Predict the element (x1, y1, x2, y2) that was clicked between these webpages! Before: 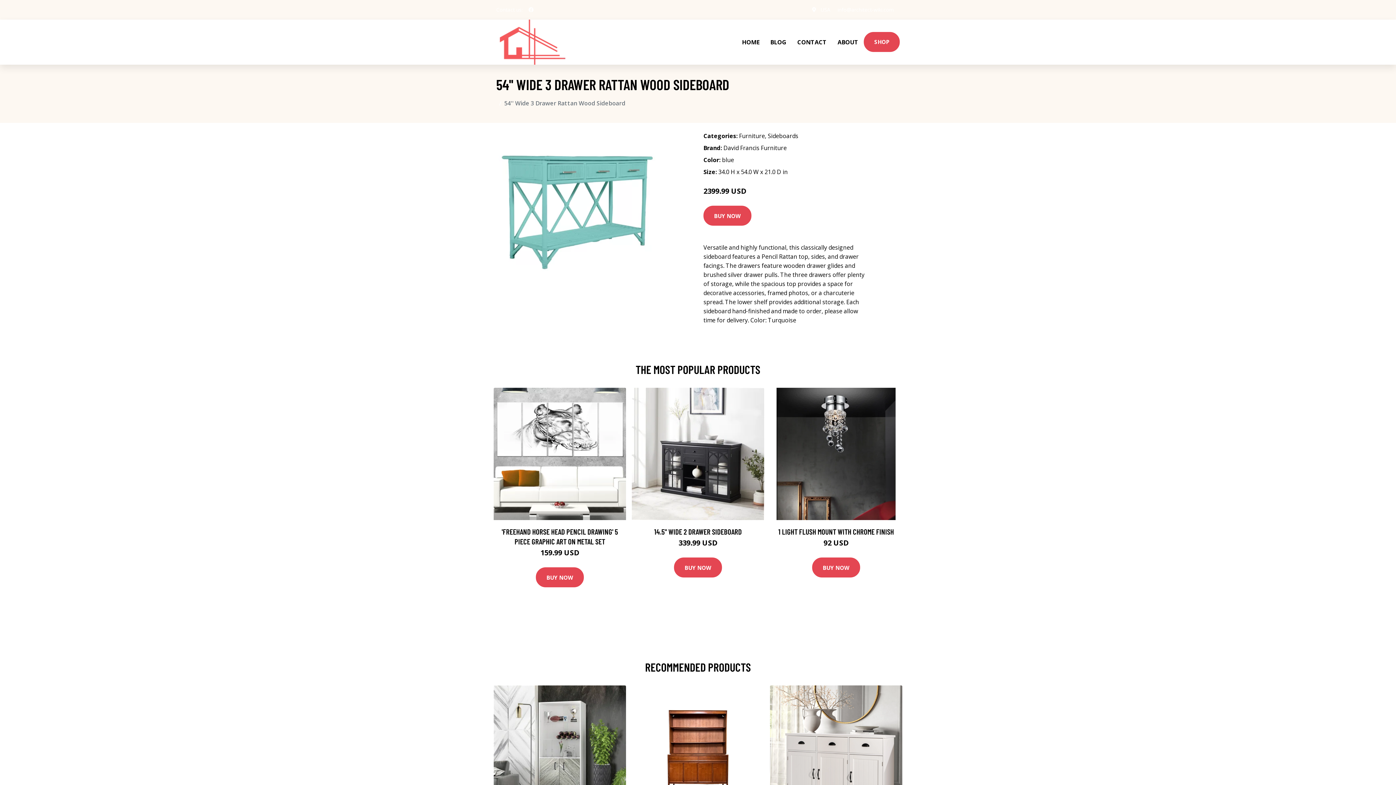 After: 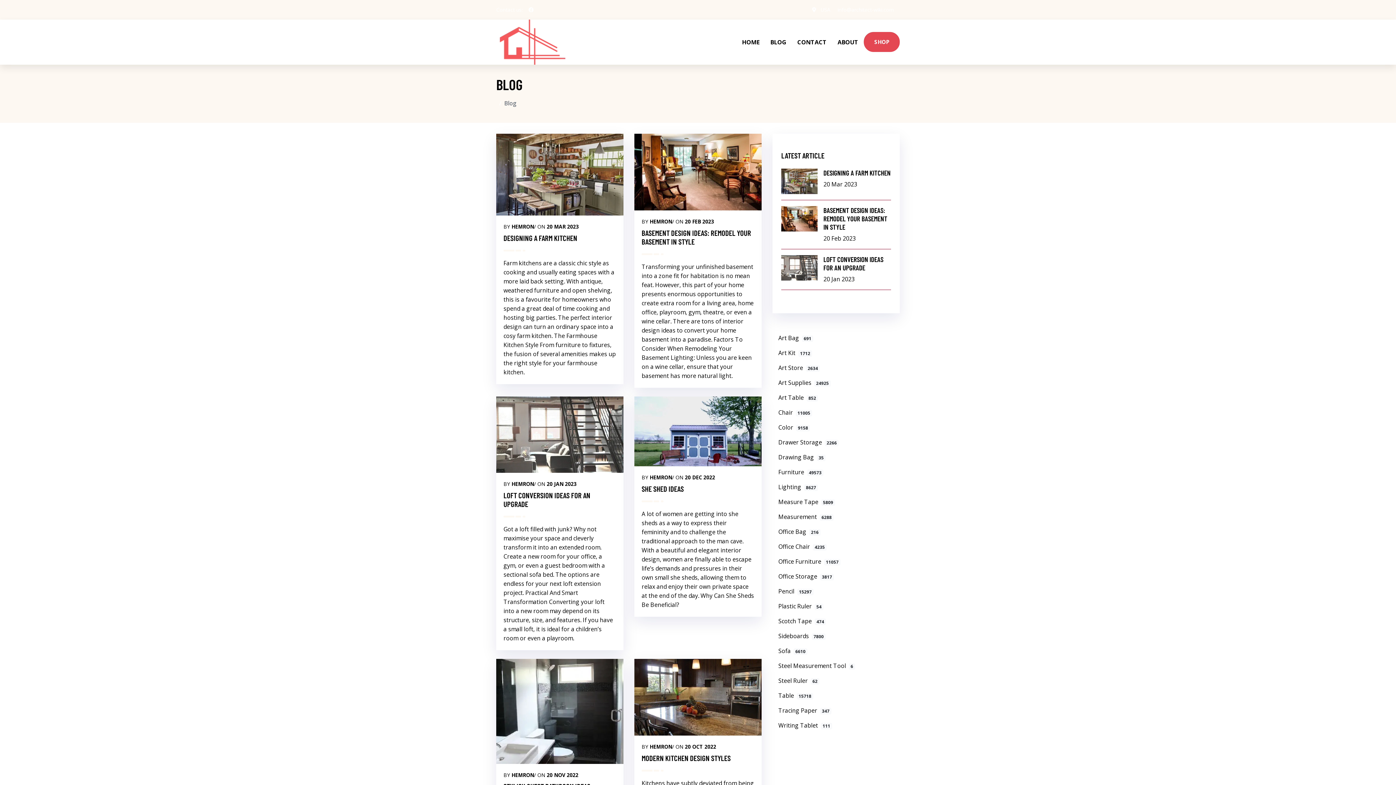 Action: bbox: (765, 23, 792, 61) label: BLOG